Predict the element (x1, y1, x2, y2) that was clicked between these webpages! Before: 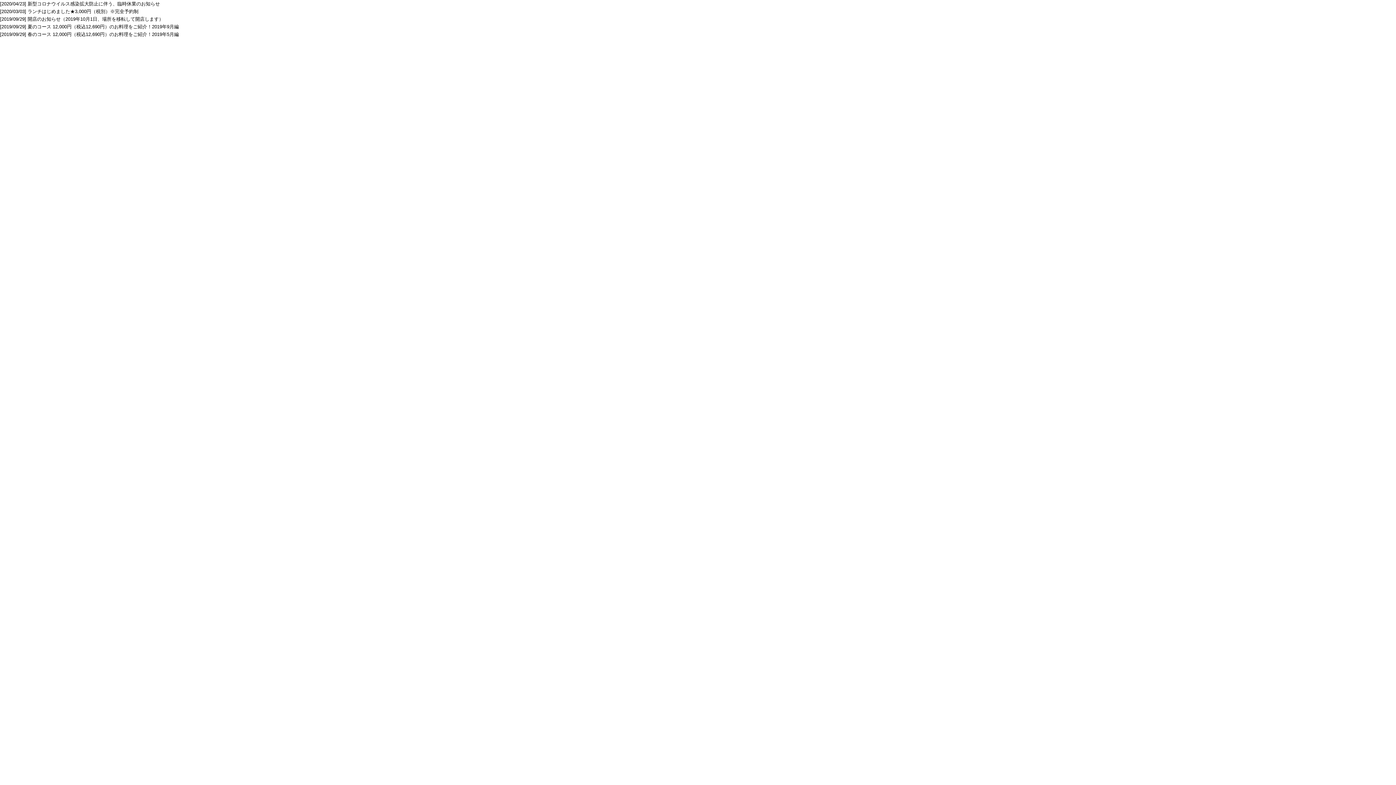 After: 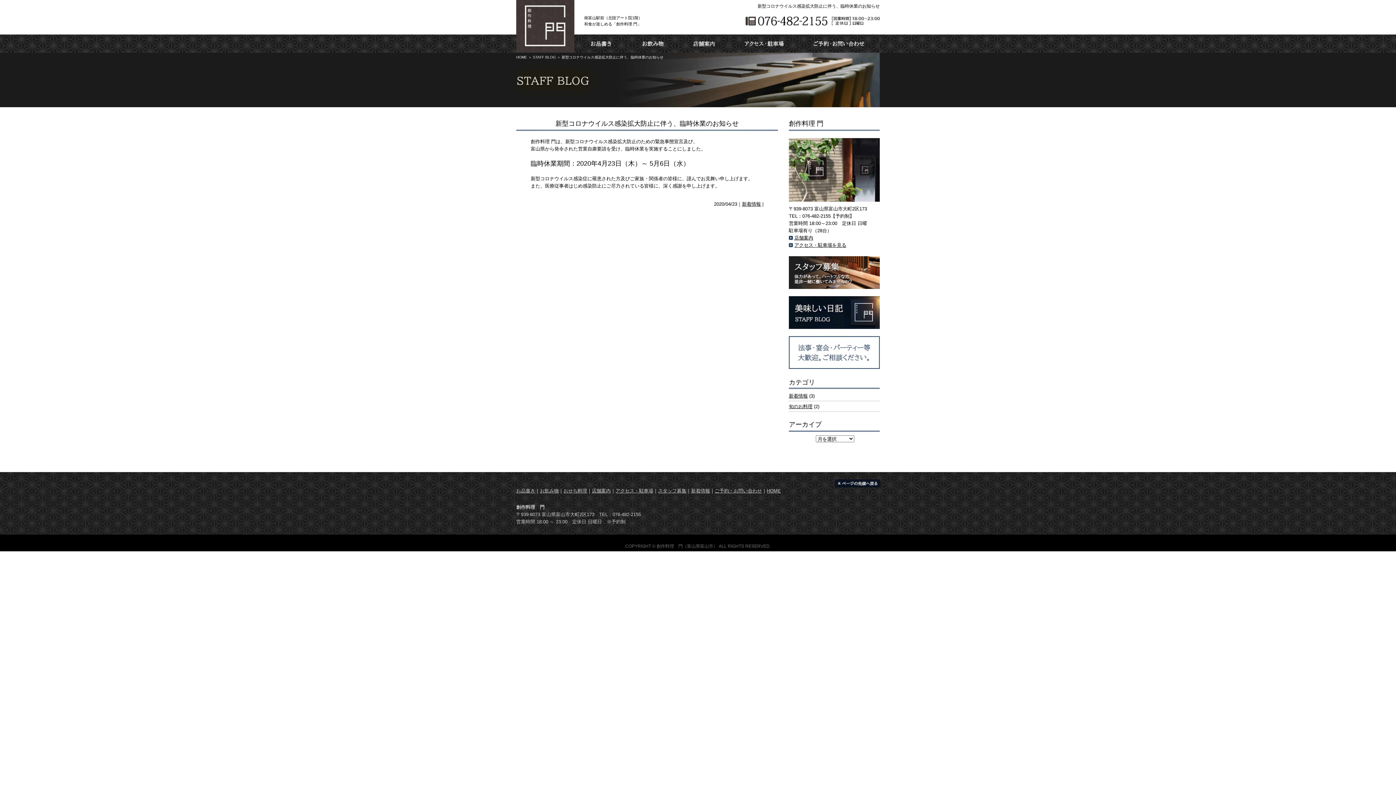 Action: bbox: (27, 1, 160, 6) label: 新型コロナウイルス感染拡大防止に伴う、臨時休業のお知らせ